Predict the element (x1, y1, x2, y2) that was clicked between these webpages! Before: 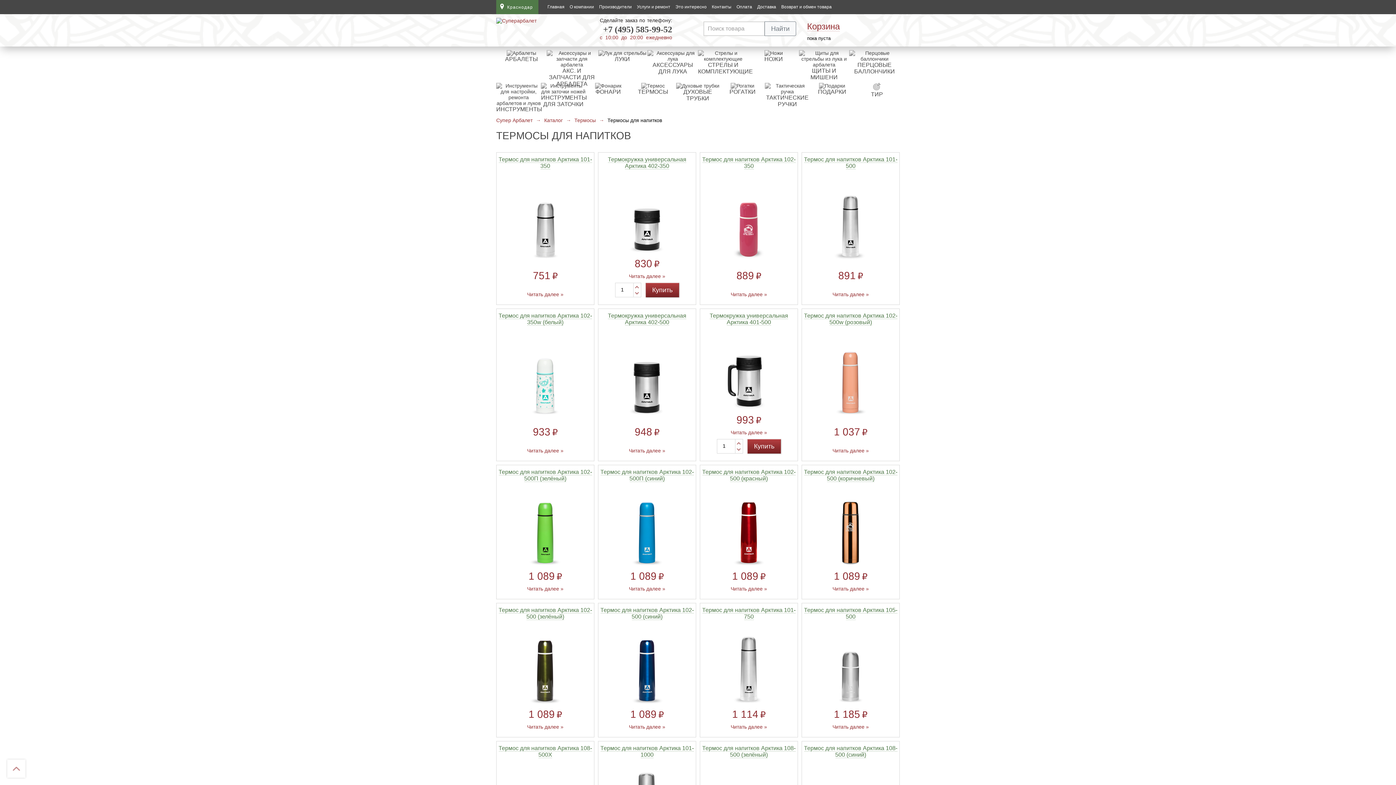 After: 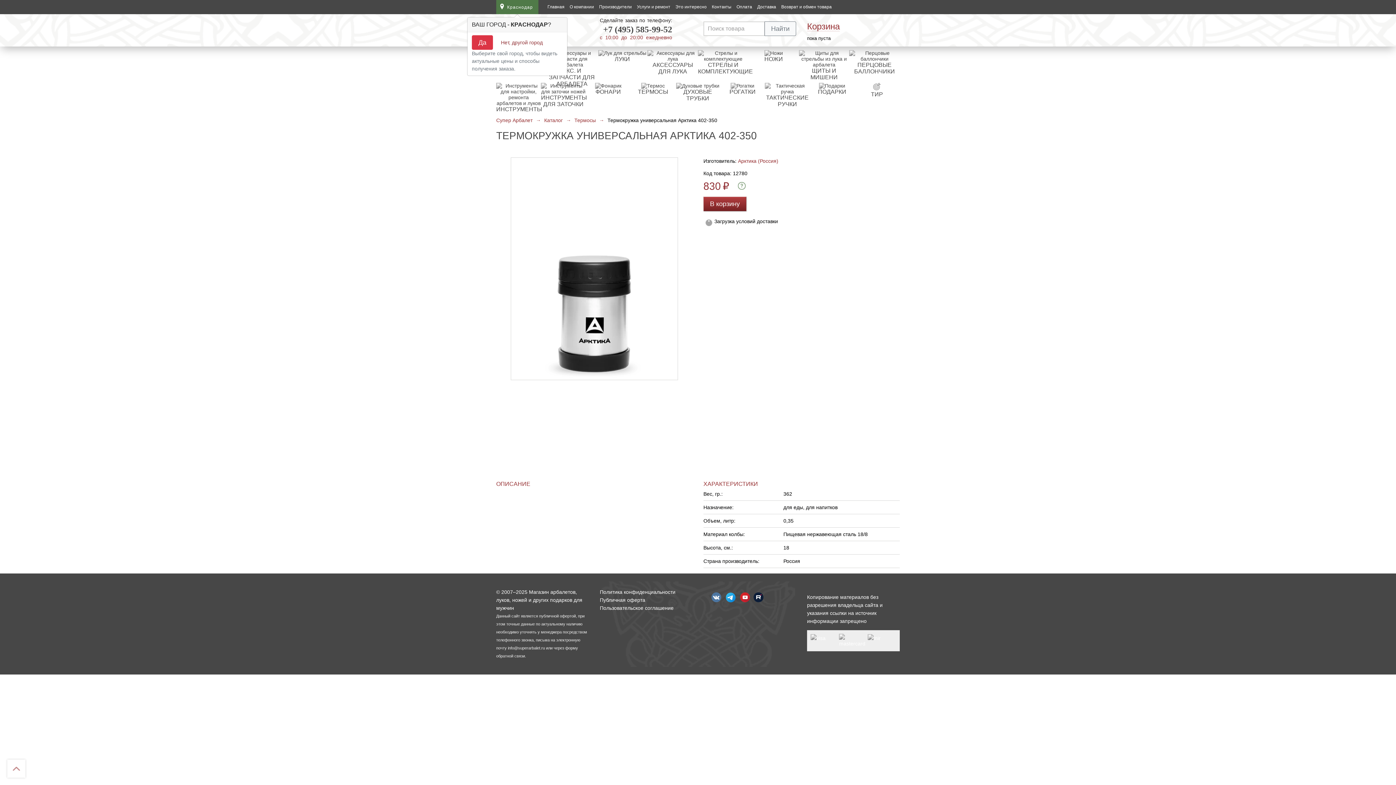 Action: bbox: (617, 173, 677, 254)